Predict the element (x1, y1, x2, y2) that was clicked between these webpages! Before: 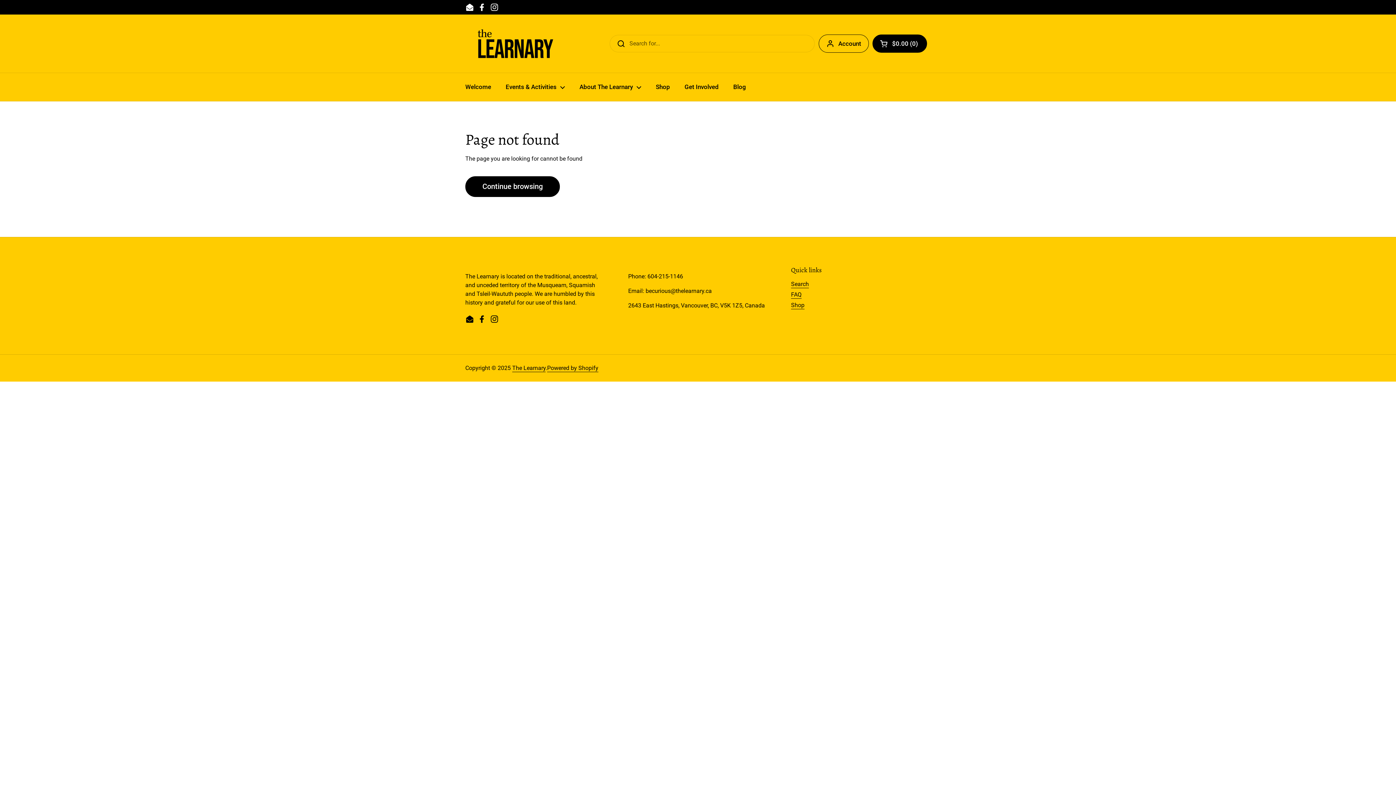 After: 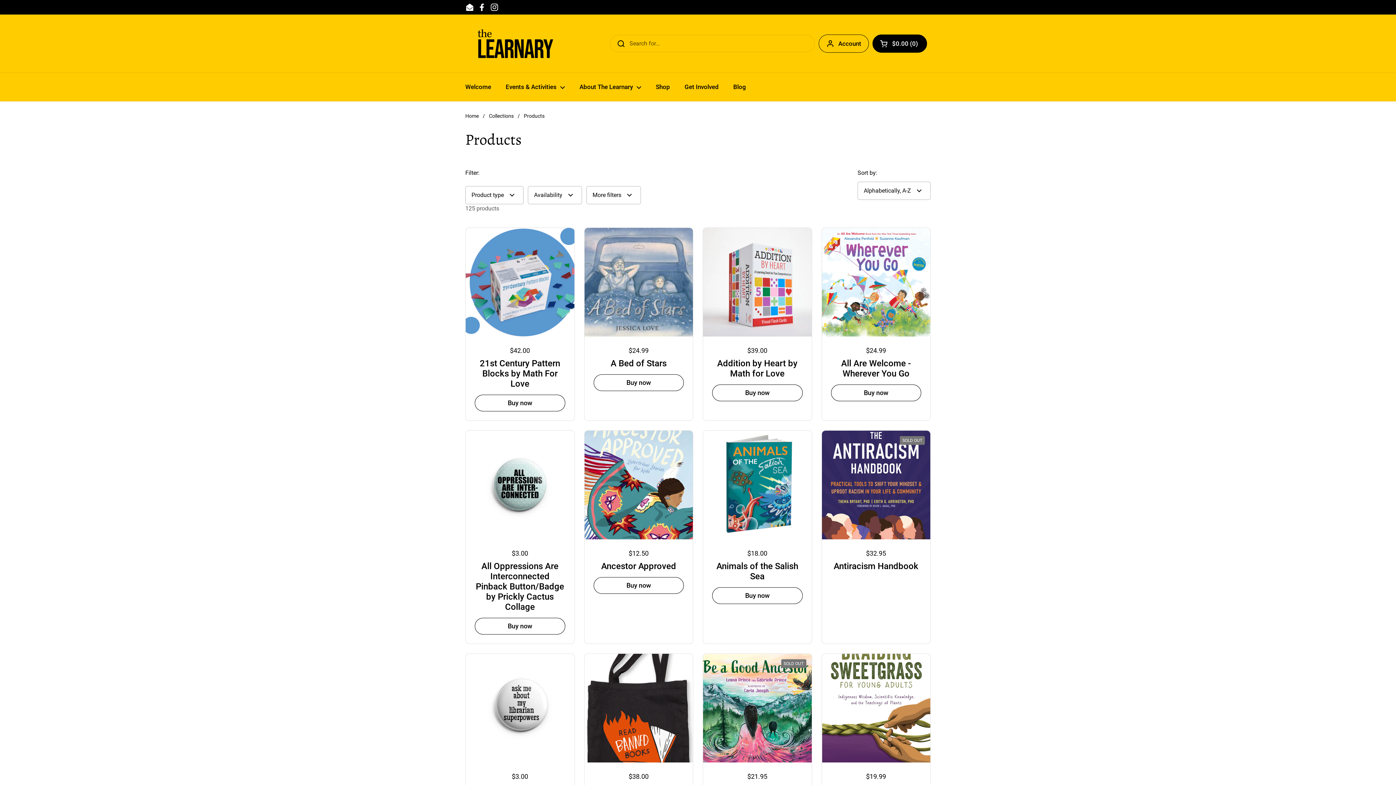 Action: bbox: (465, 176, 560, 197) label: Continue browsing